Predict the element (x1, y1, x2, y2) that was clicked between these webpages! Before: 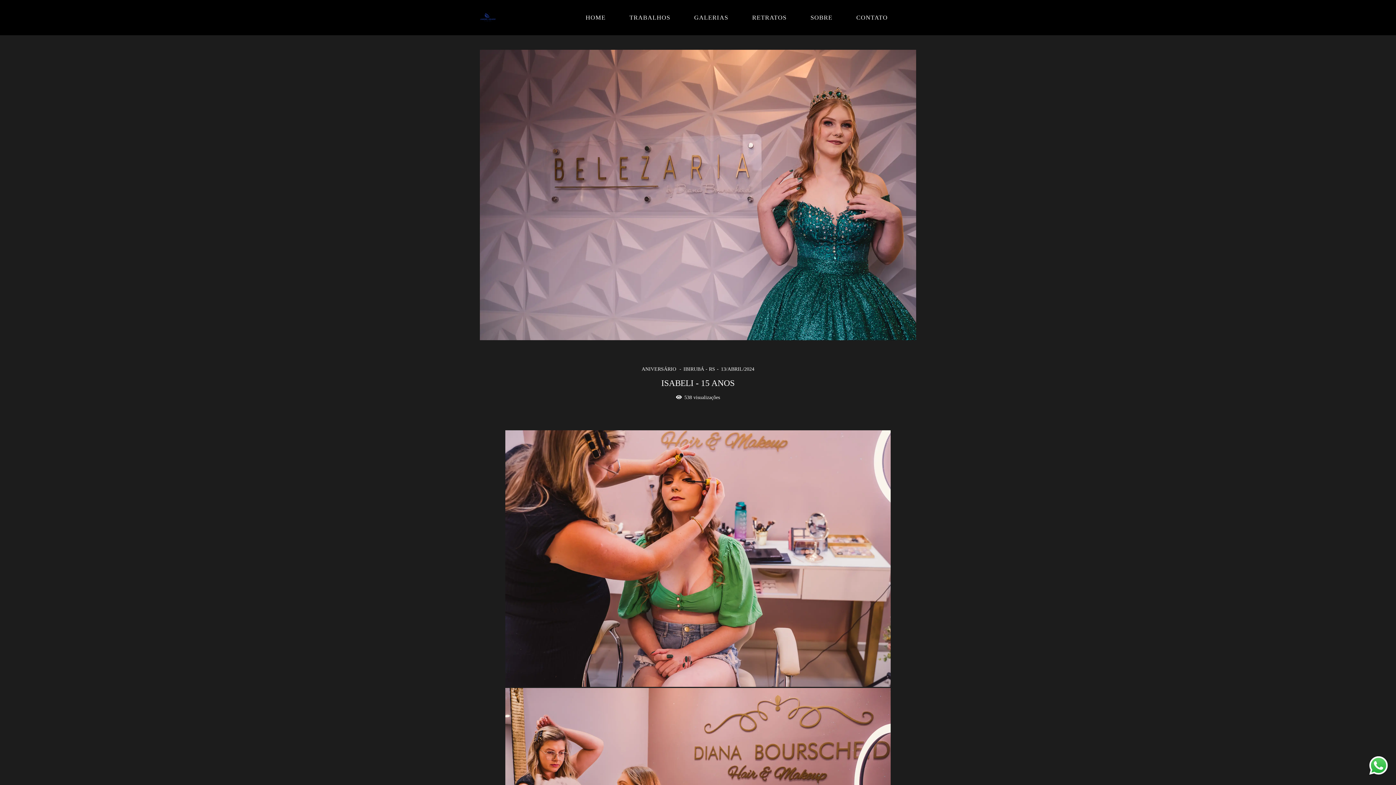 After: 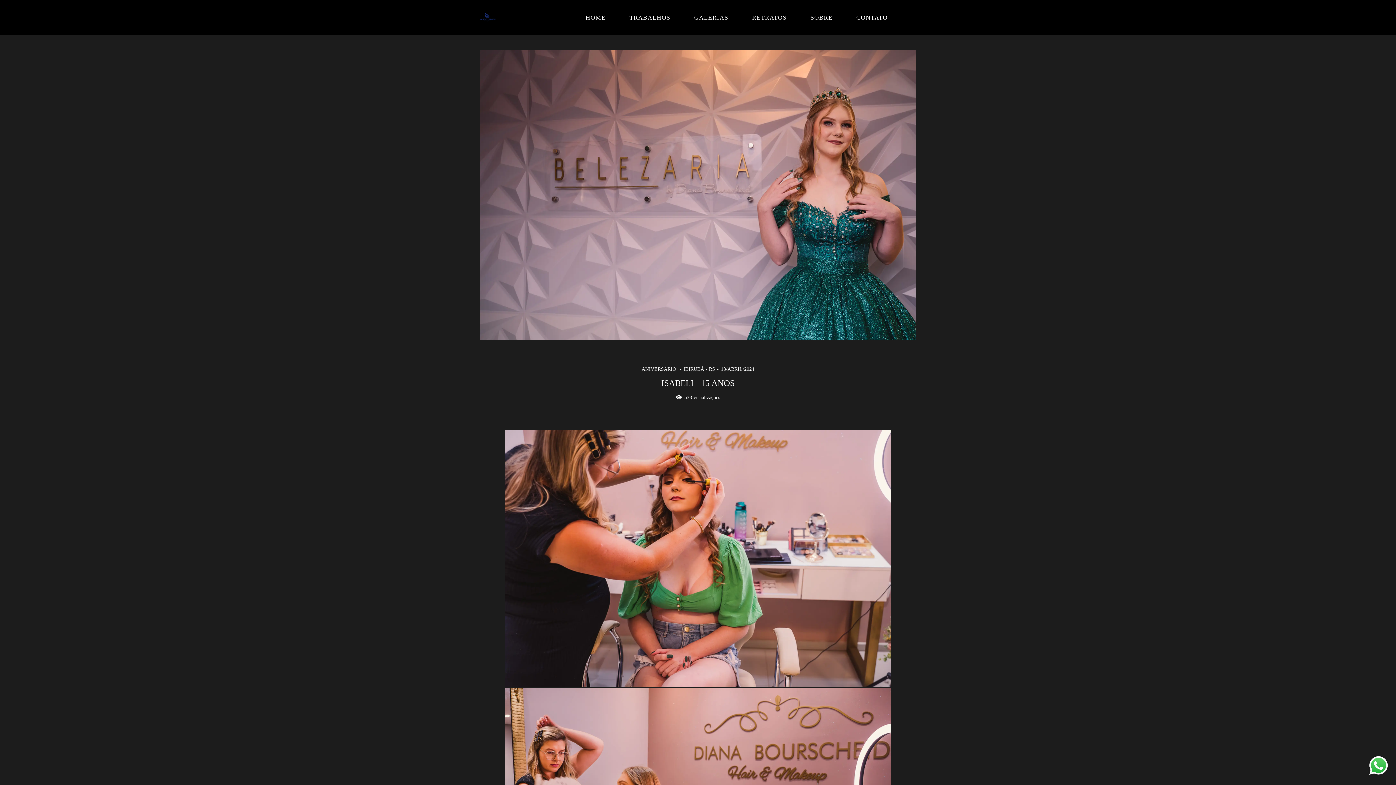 Action: bbox: (1368, 755, 1389, 778)